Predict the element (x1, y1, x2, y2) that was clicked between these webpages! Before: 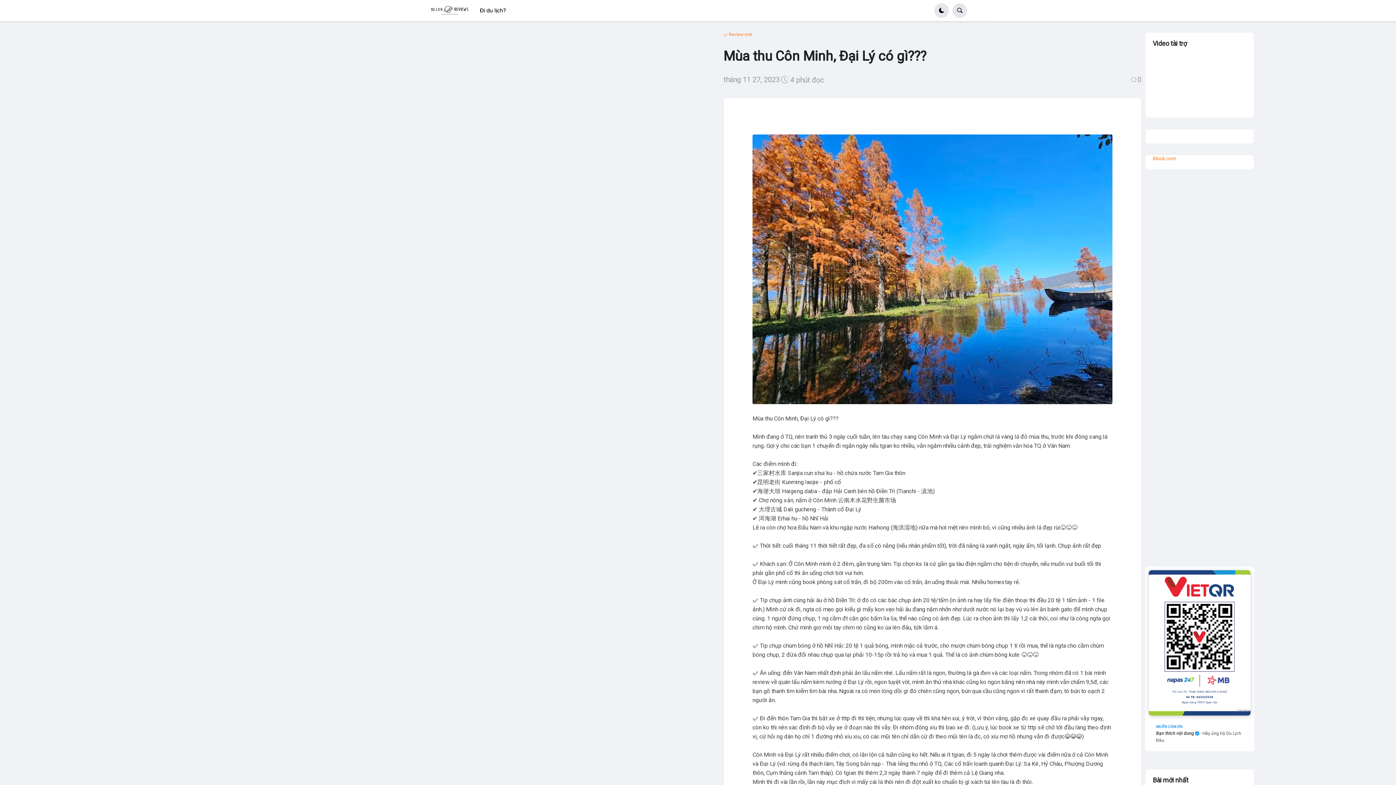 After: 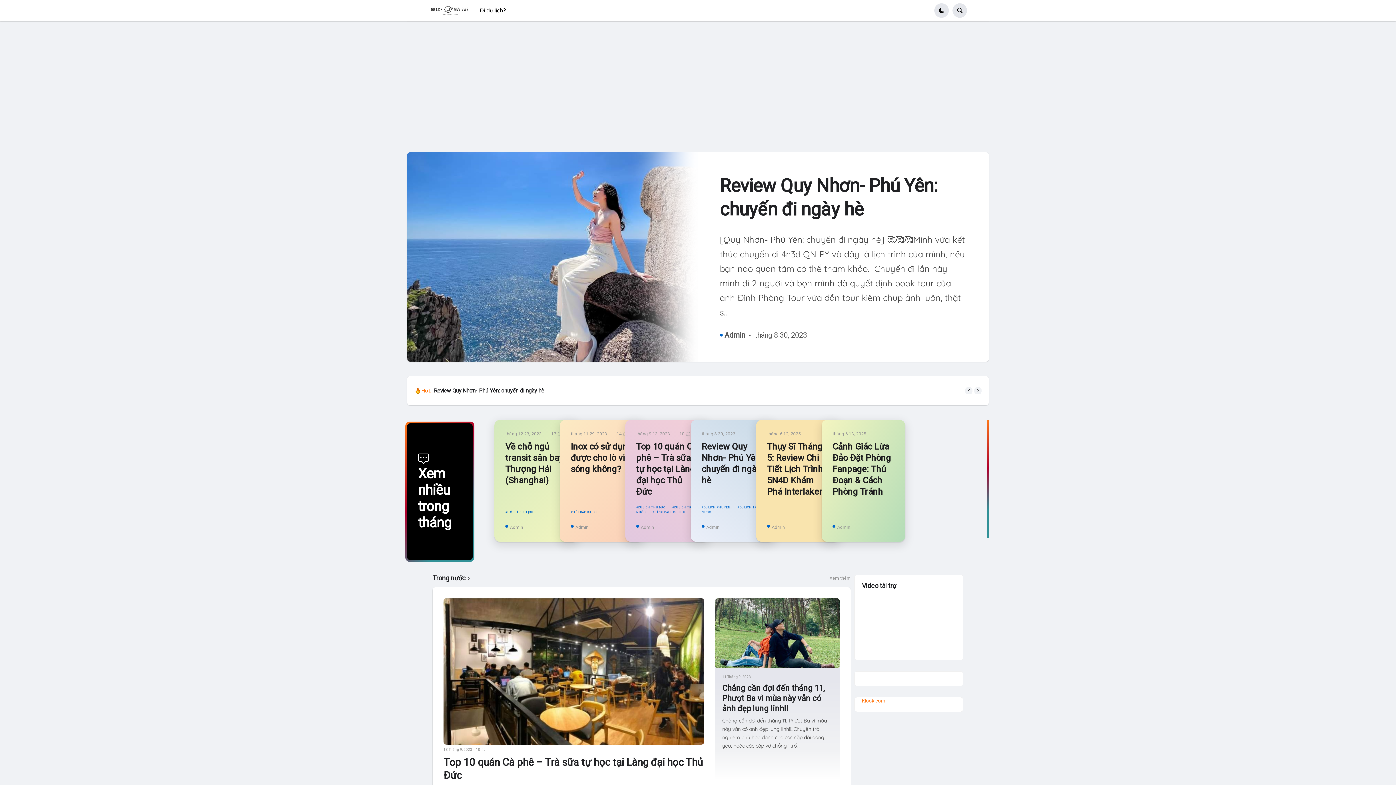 Action: label: ✅ Review mới bbox: (723, 32, 752, 36)